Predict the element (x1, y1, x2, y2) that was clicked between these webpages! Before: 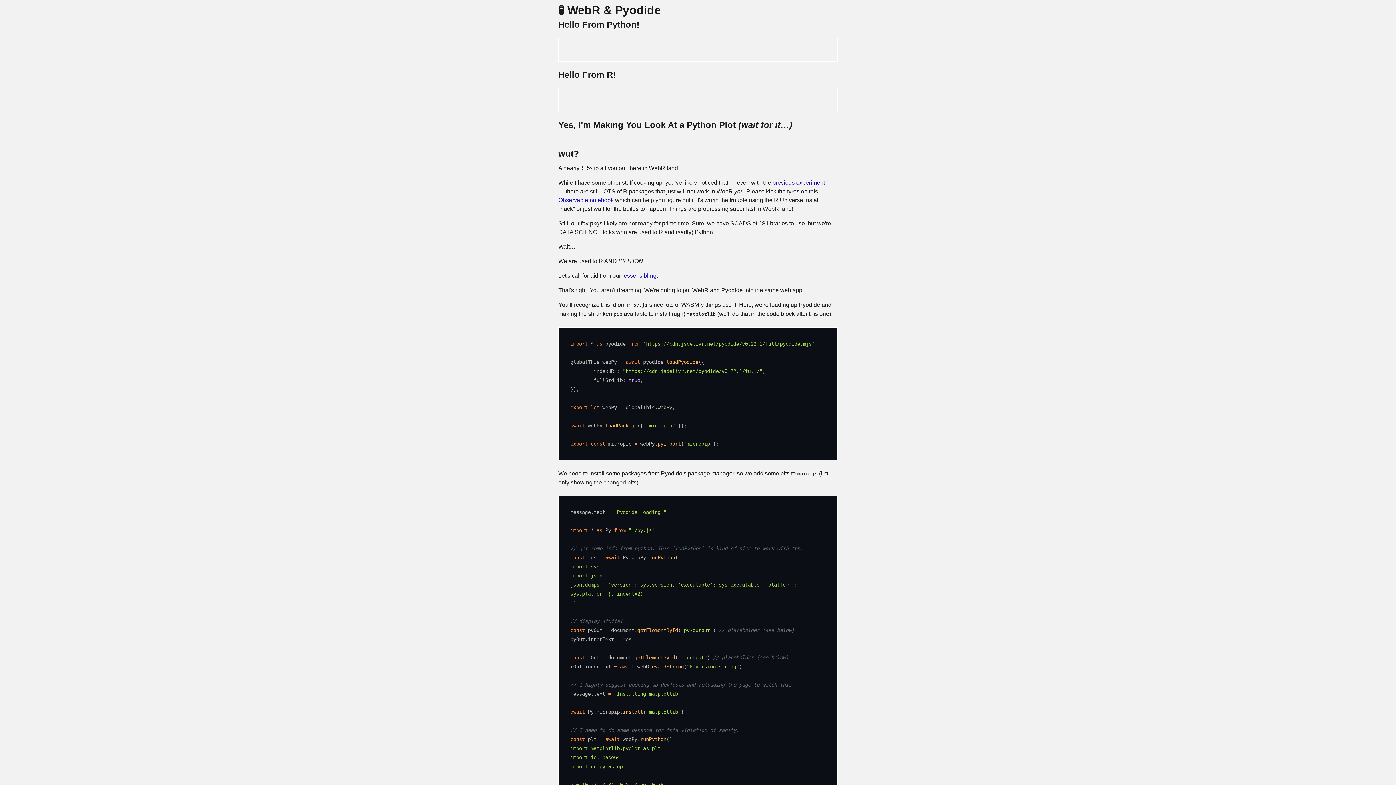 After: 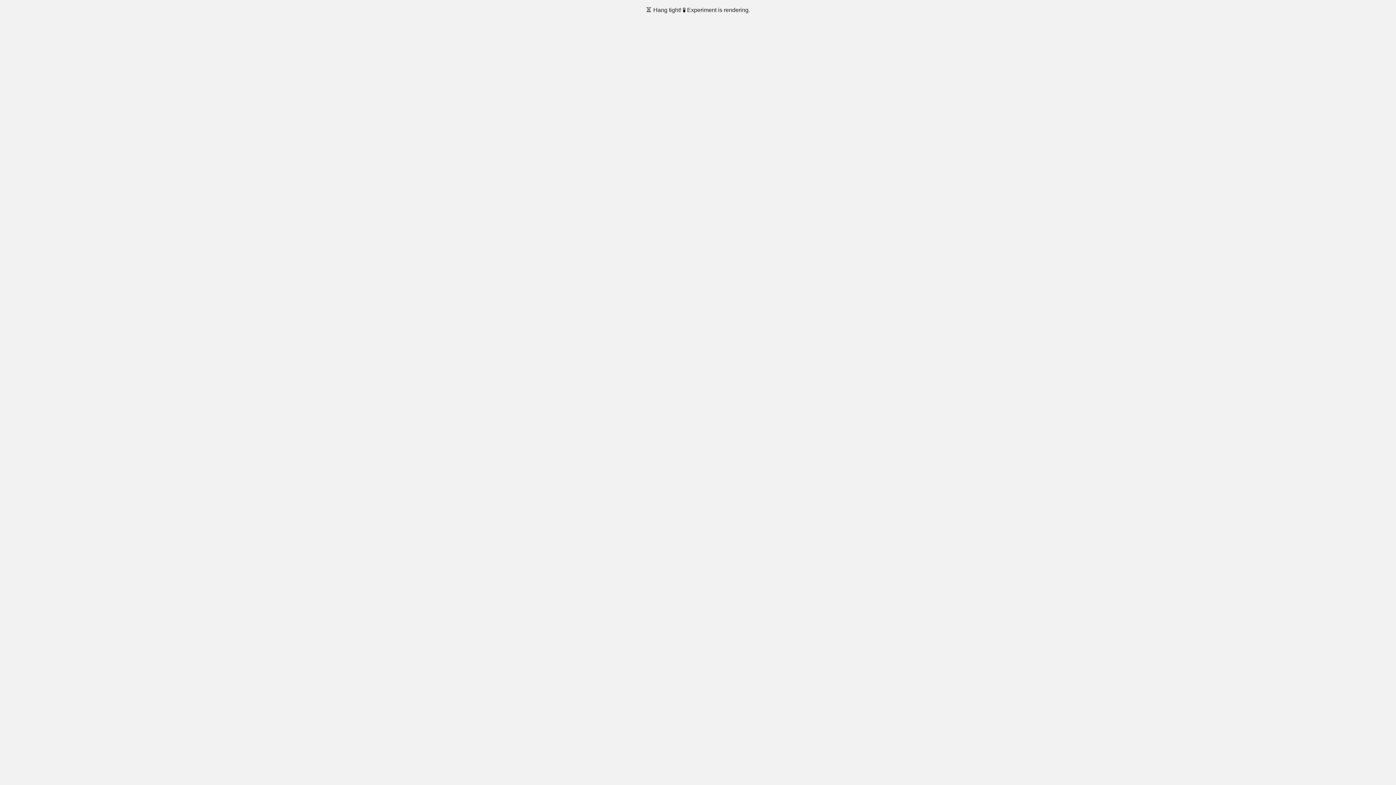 Action: bbox: (772, 179, 825, 185) label: previous experiment